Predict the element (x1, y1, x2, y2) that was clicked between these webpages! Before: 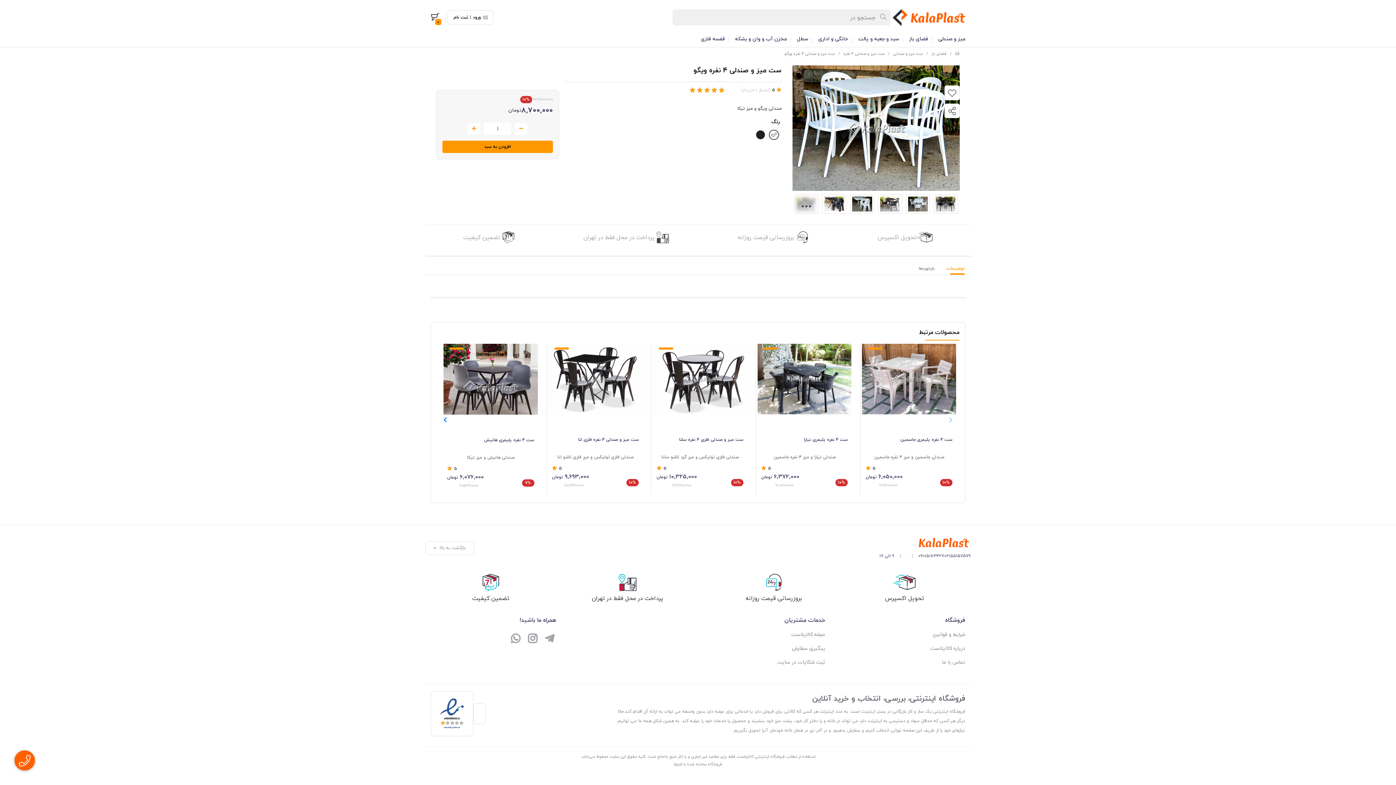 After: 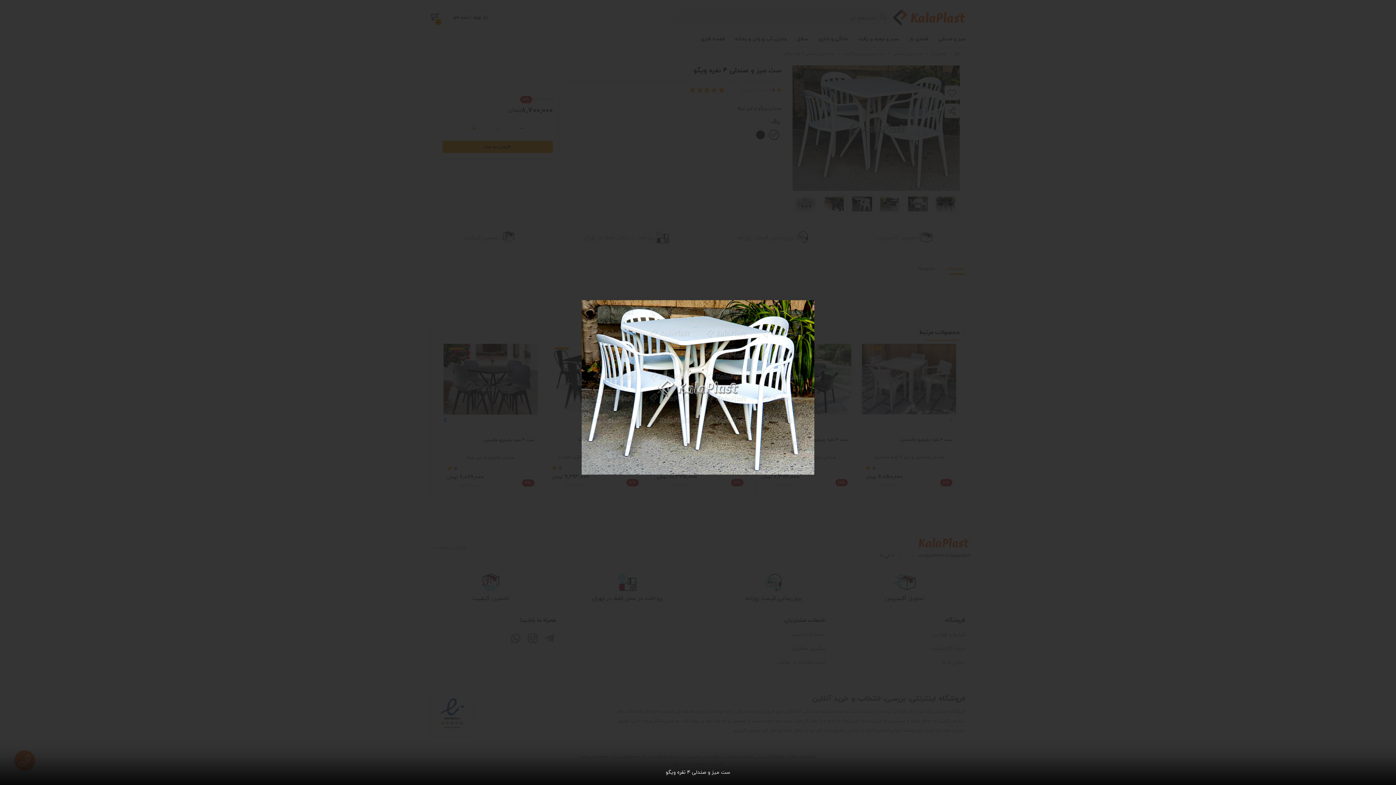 Action: bbox: (792, 65, 960, 190)